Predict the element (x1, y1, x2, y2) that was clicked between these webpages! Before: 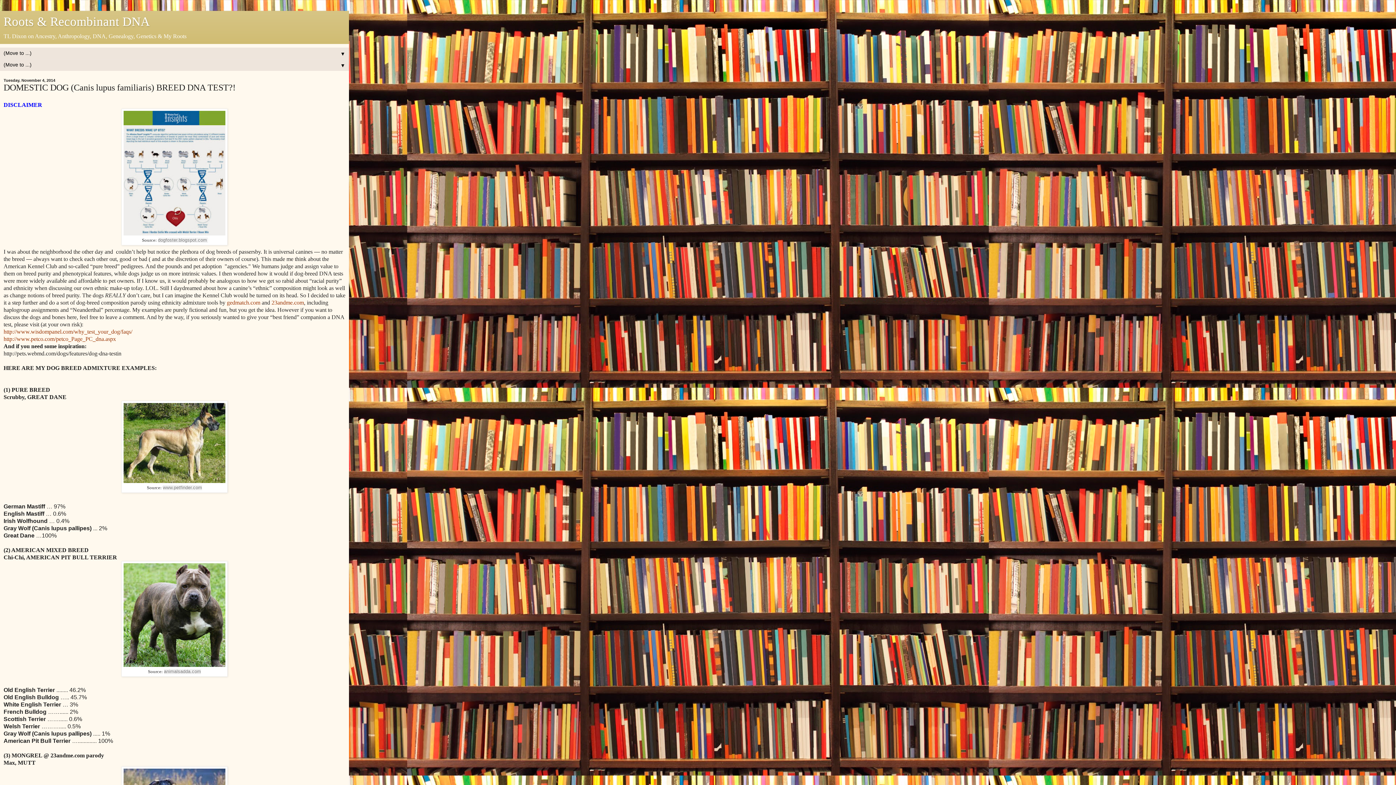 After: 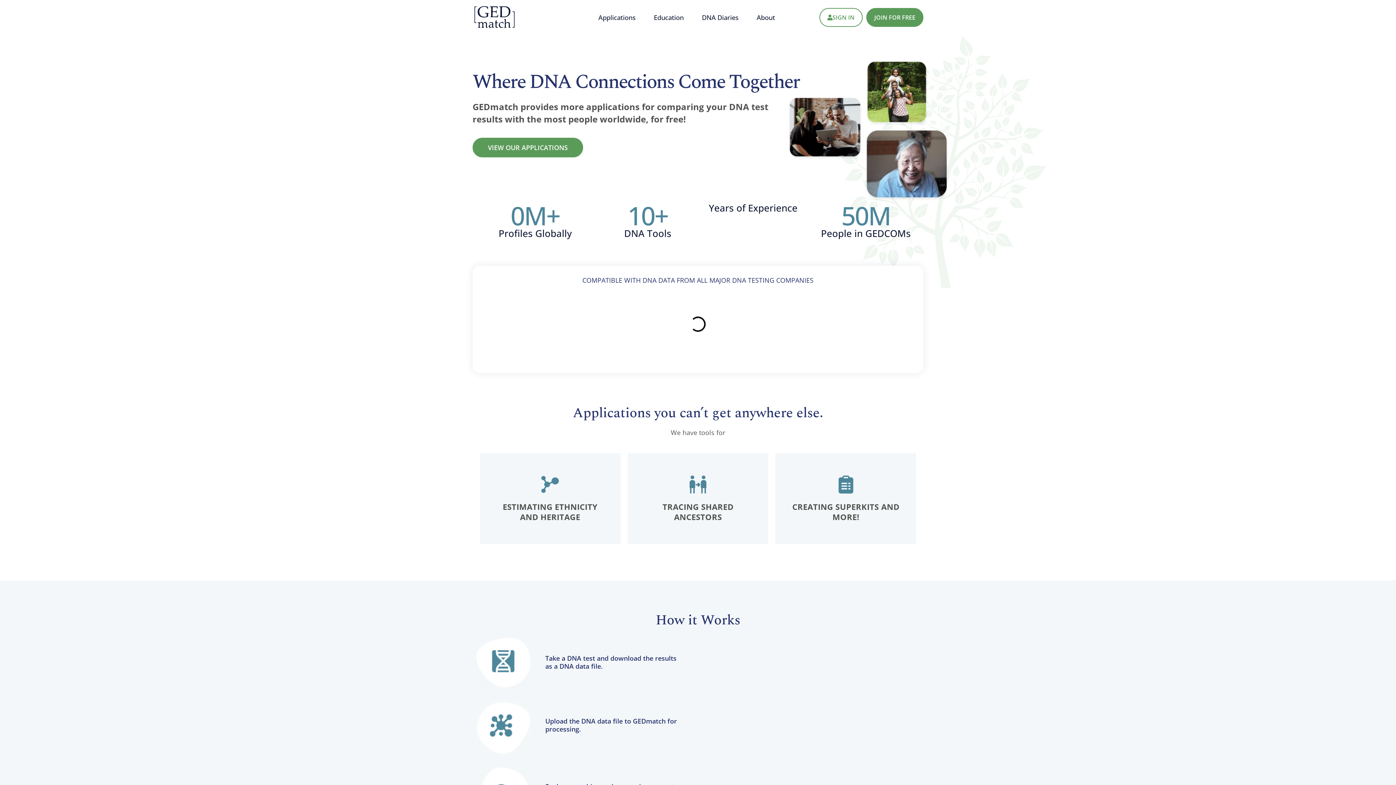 Action: label: gedmatch.com bbox: (226, 299, 260, 305)